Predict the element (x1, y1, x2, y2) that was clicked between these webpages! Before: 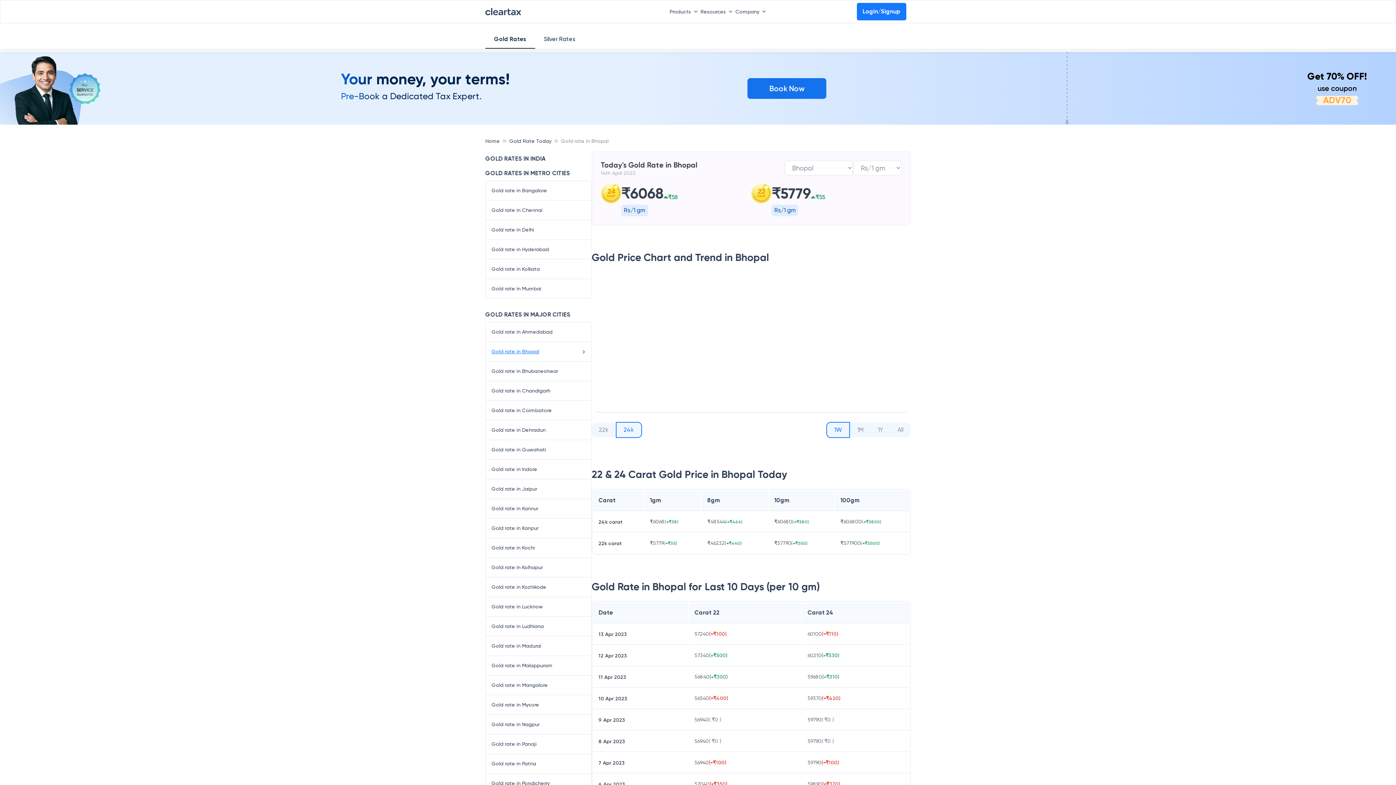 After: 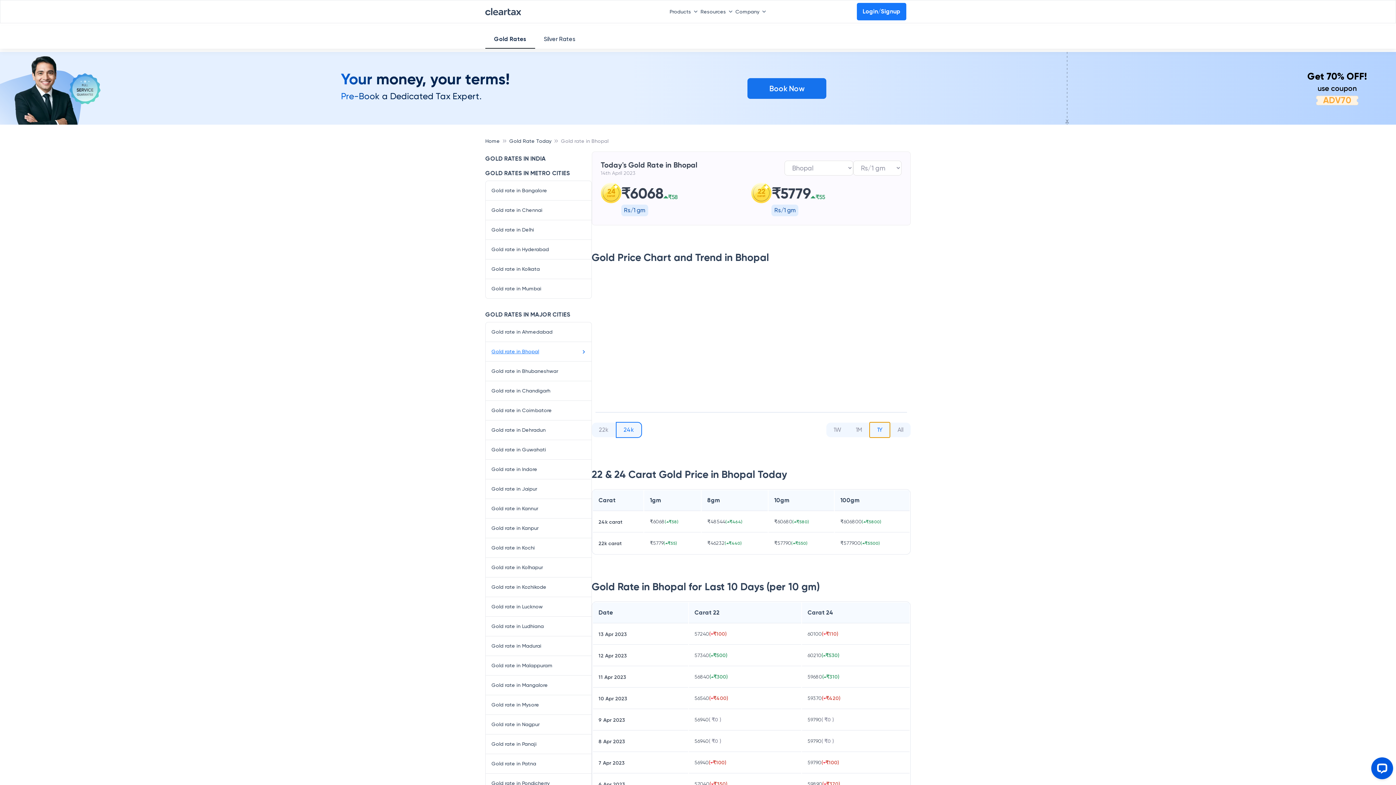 Action: label: 1Y bbox: (870, 422, 890, 437)